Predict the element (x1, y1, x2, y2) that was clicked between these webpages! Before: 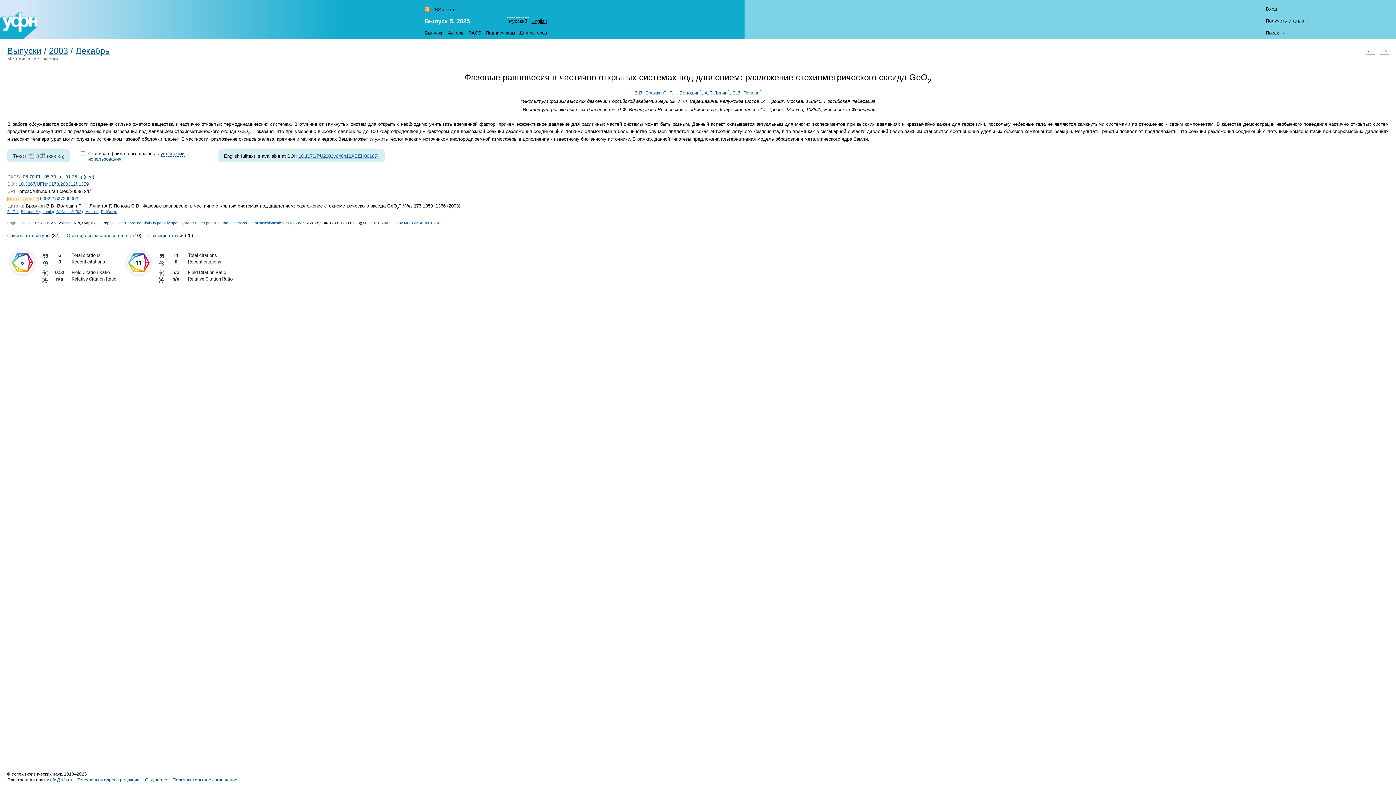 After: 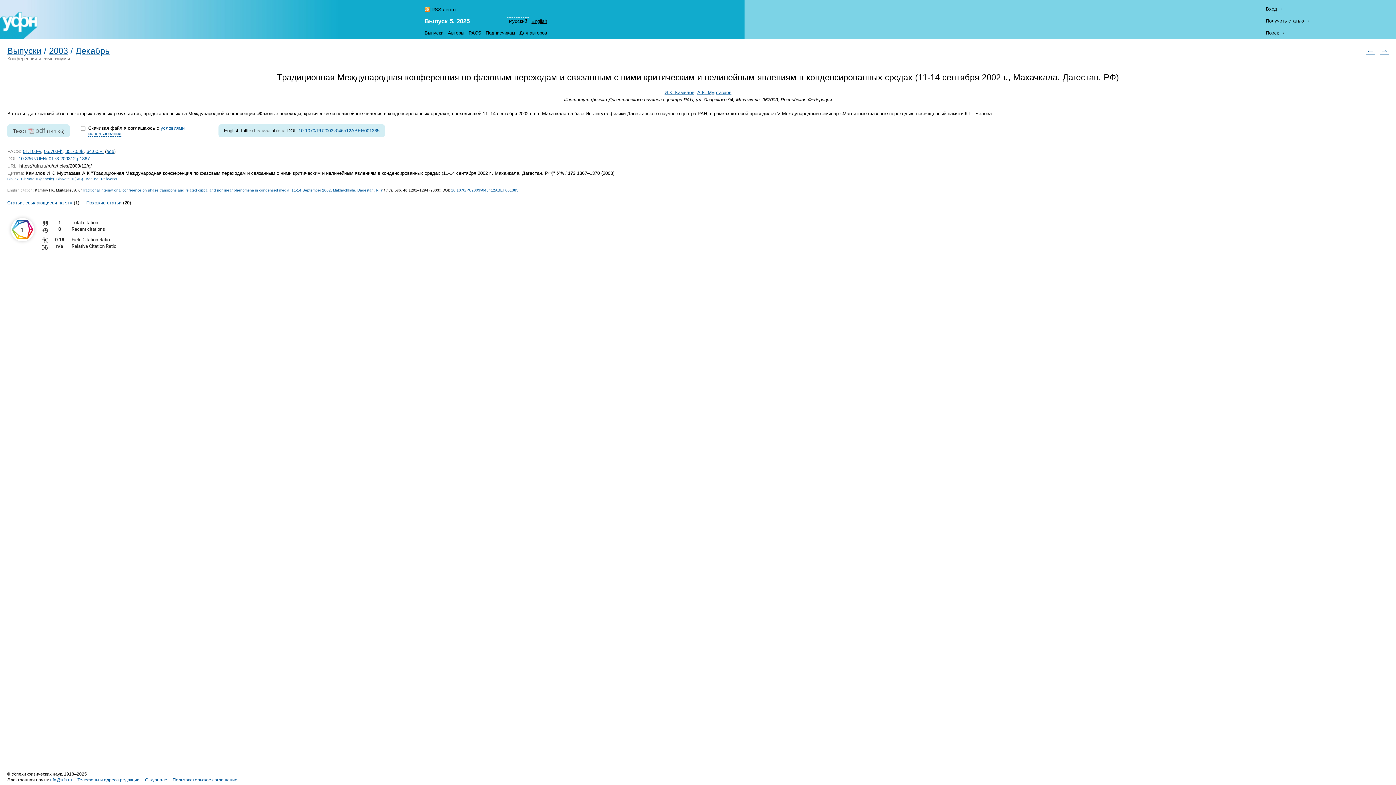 Action: bbox: (1380, 46, 1389, 55) label: →